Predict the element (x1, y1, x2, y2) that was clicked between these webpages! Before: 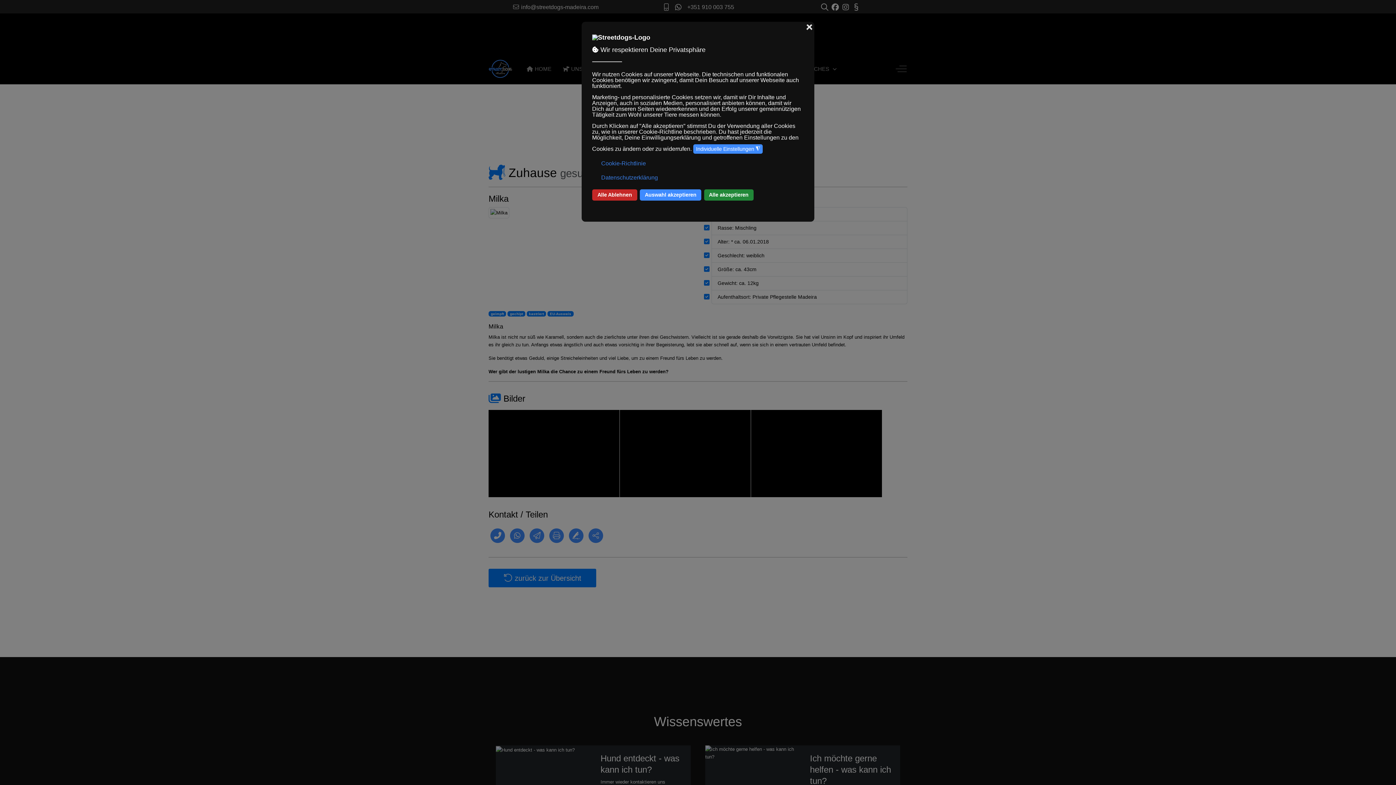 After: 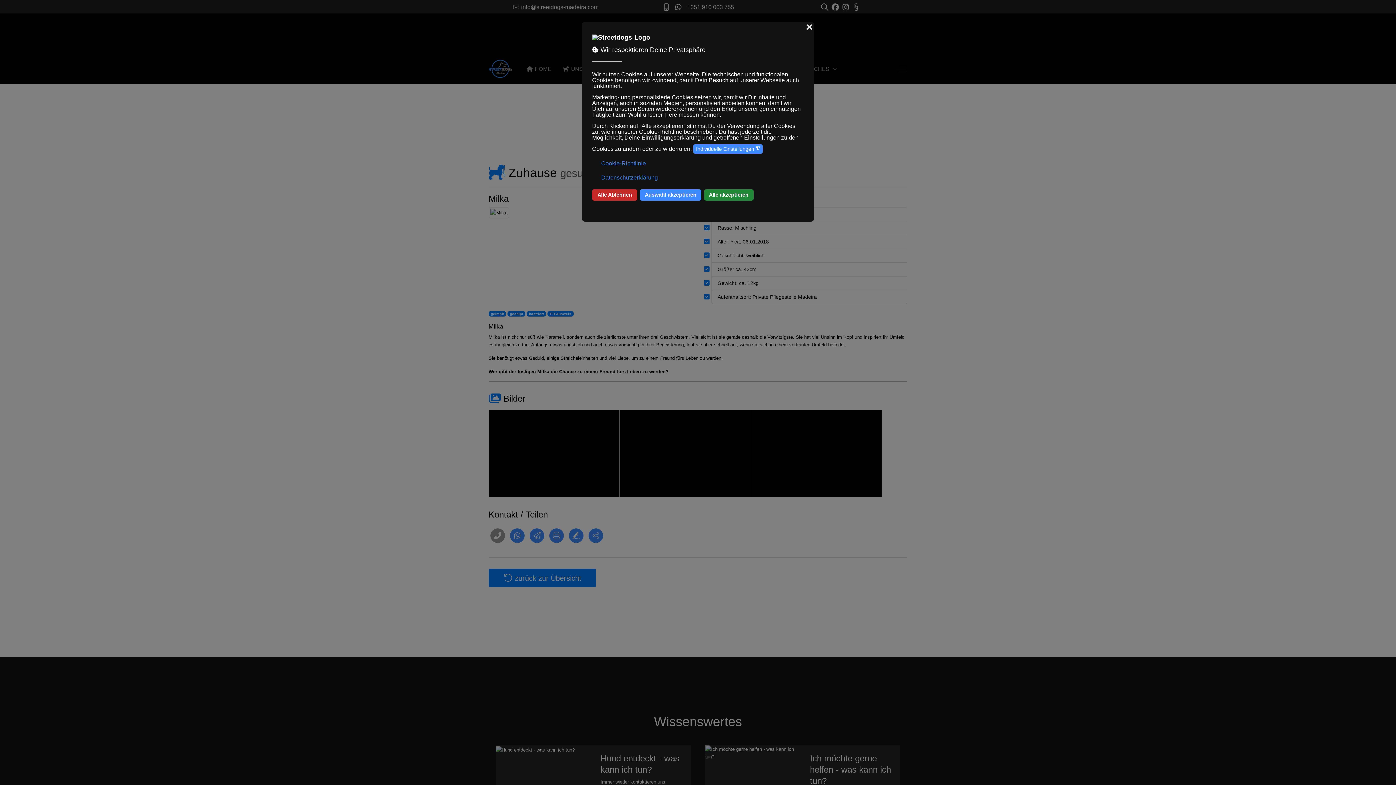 Action: bbox: (488, 532, 506, 538)